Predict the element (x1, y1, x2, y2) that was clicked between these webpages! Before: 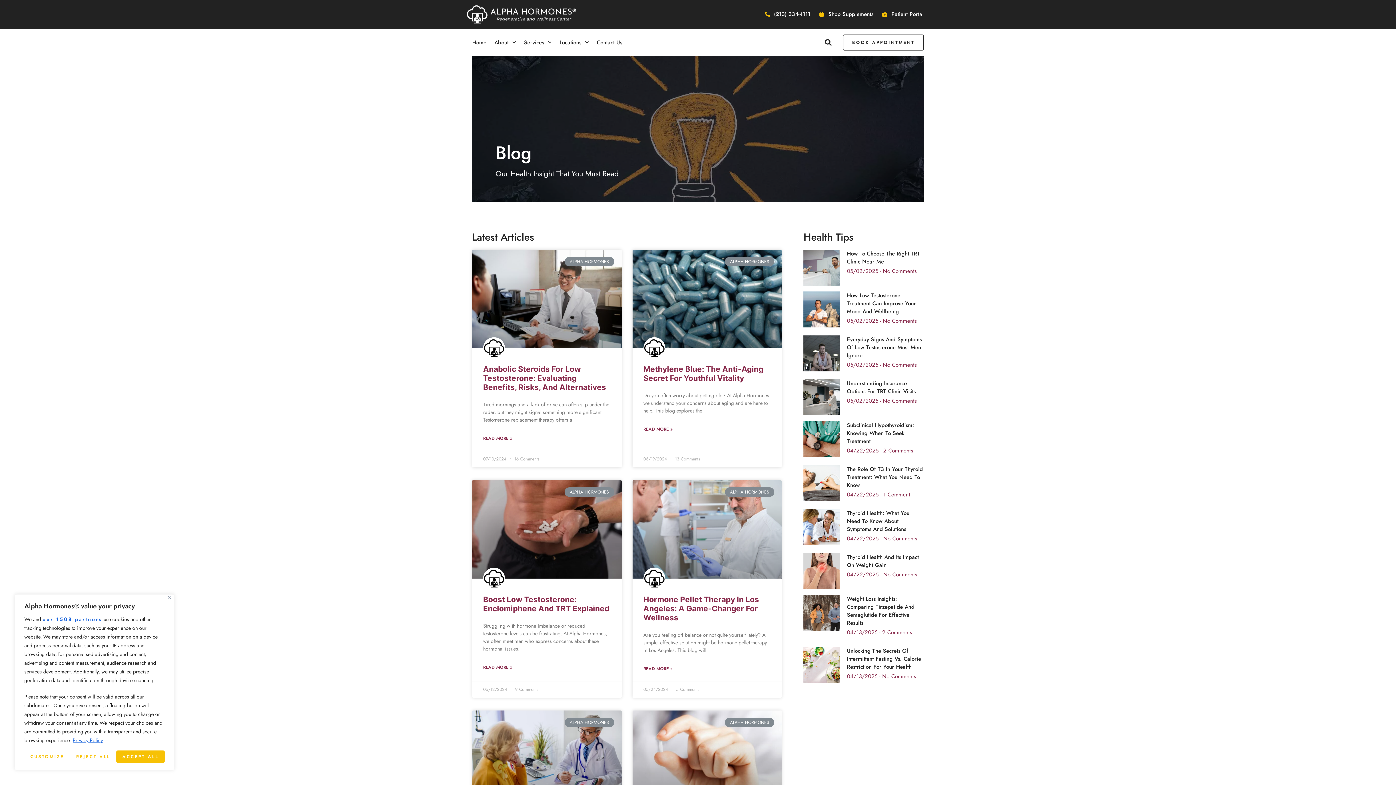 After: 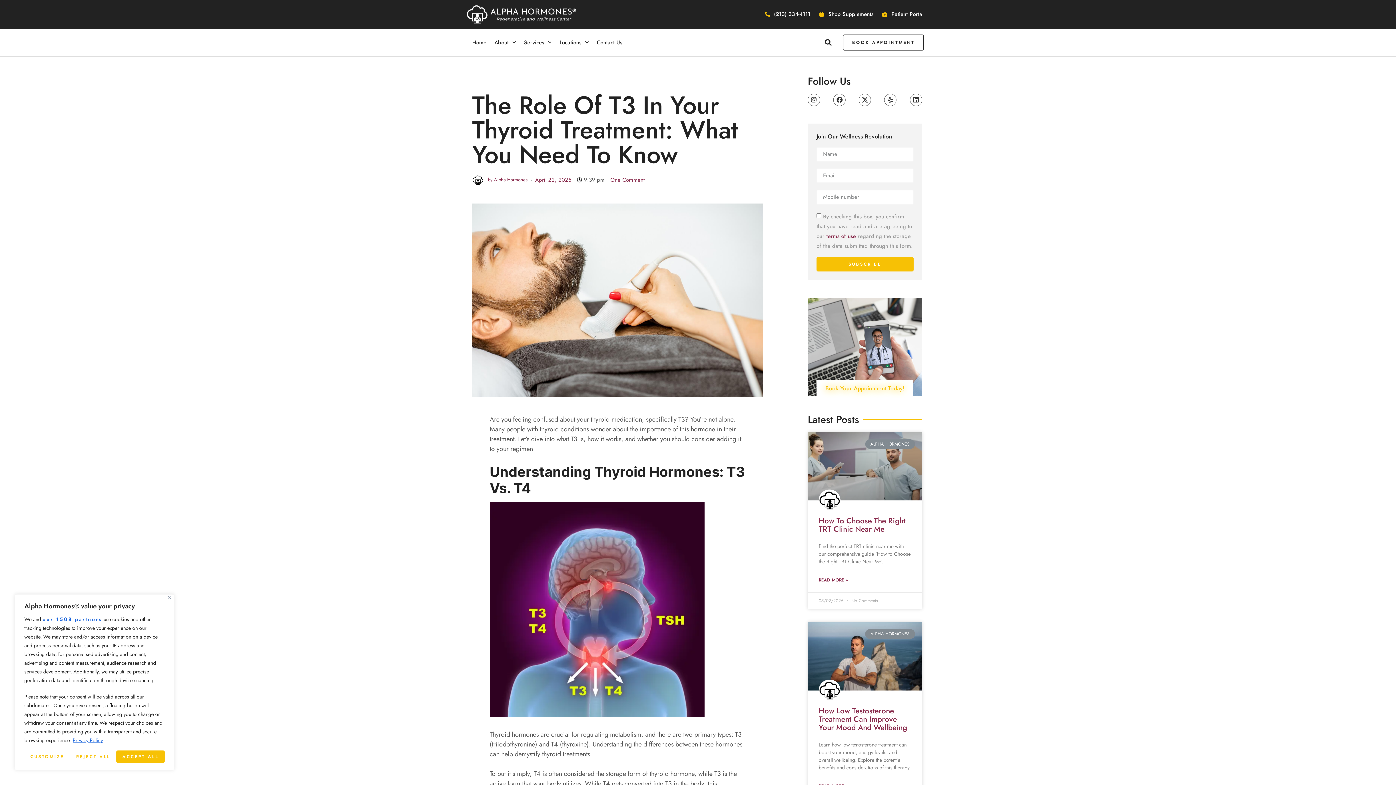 Action: label: The Role Of T3 In Your Thyroid Treatment: What You Need To Know bbox: (847, 465, 923, 489)